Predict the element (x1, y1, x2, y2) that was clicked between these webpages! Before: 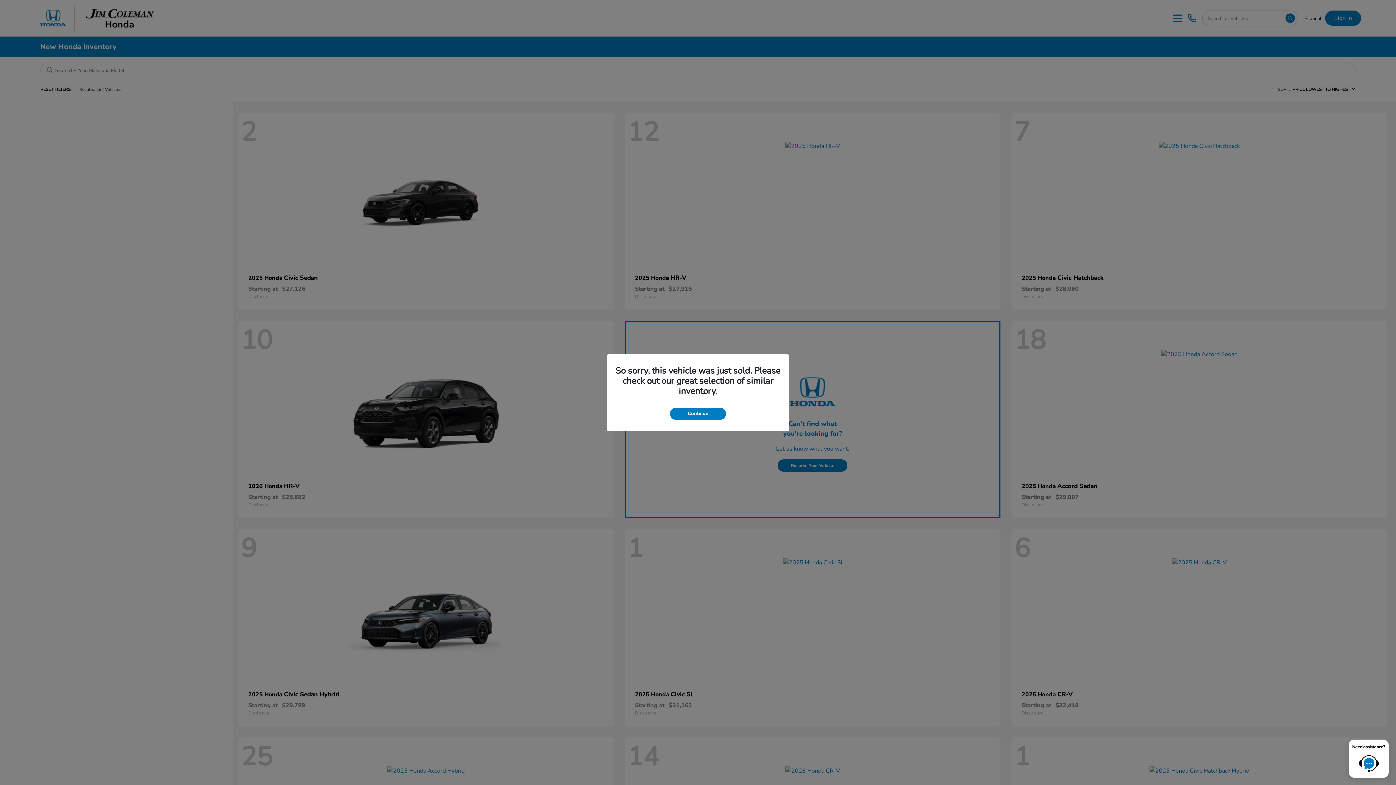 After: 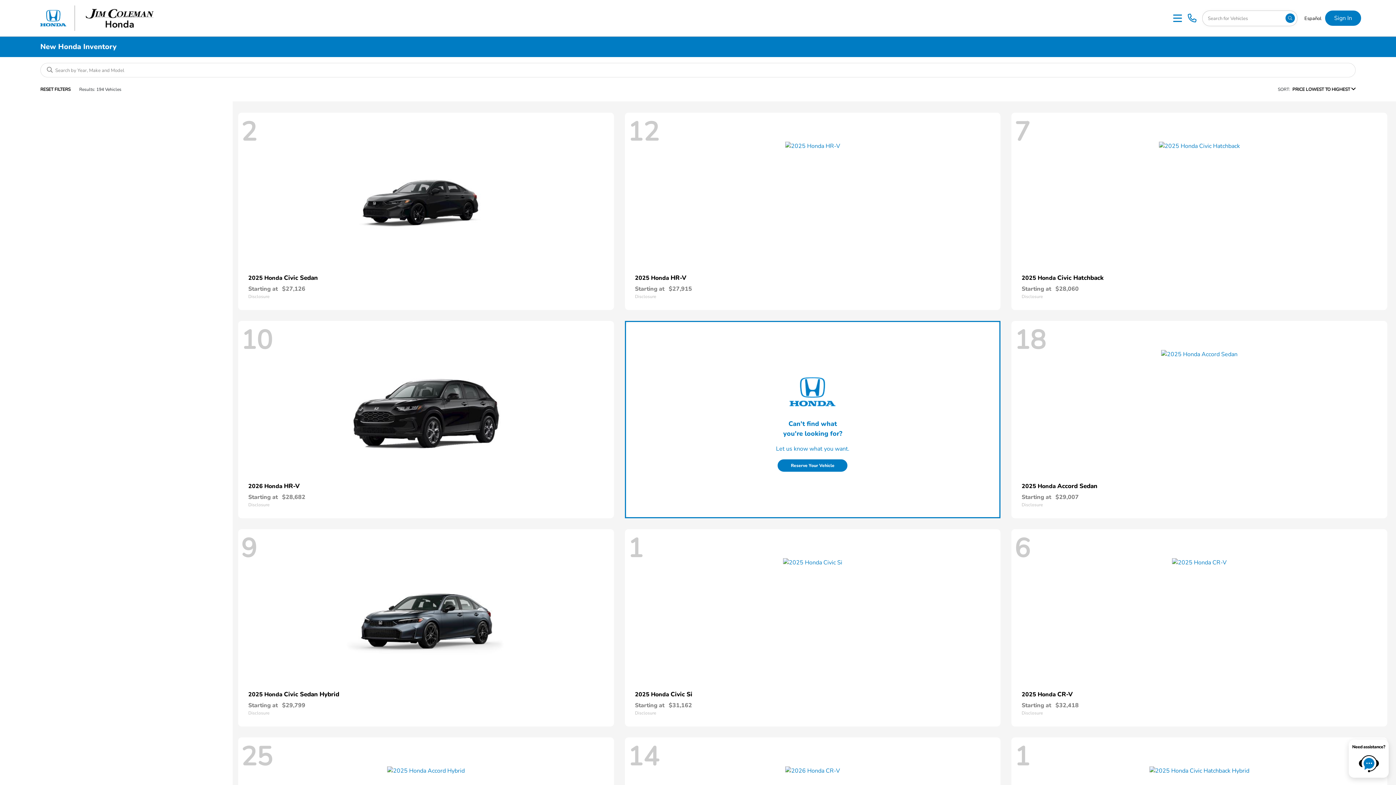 Action: label: Continue bbox: (670, 407, 726, 419)